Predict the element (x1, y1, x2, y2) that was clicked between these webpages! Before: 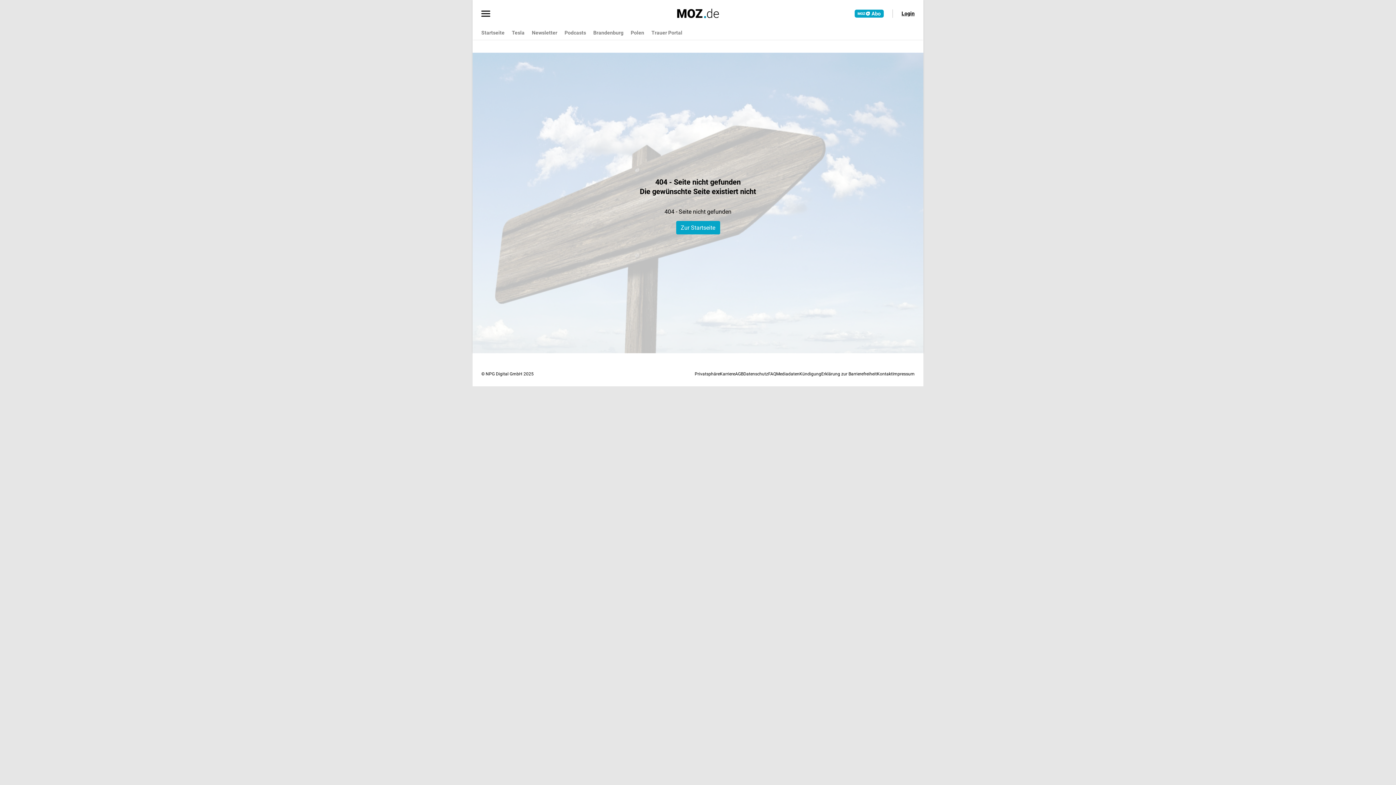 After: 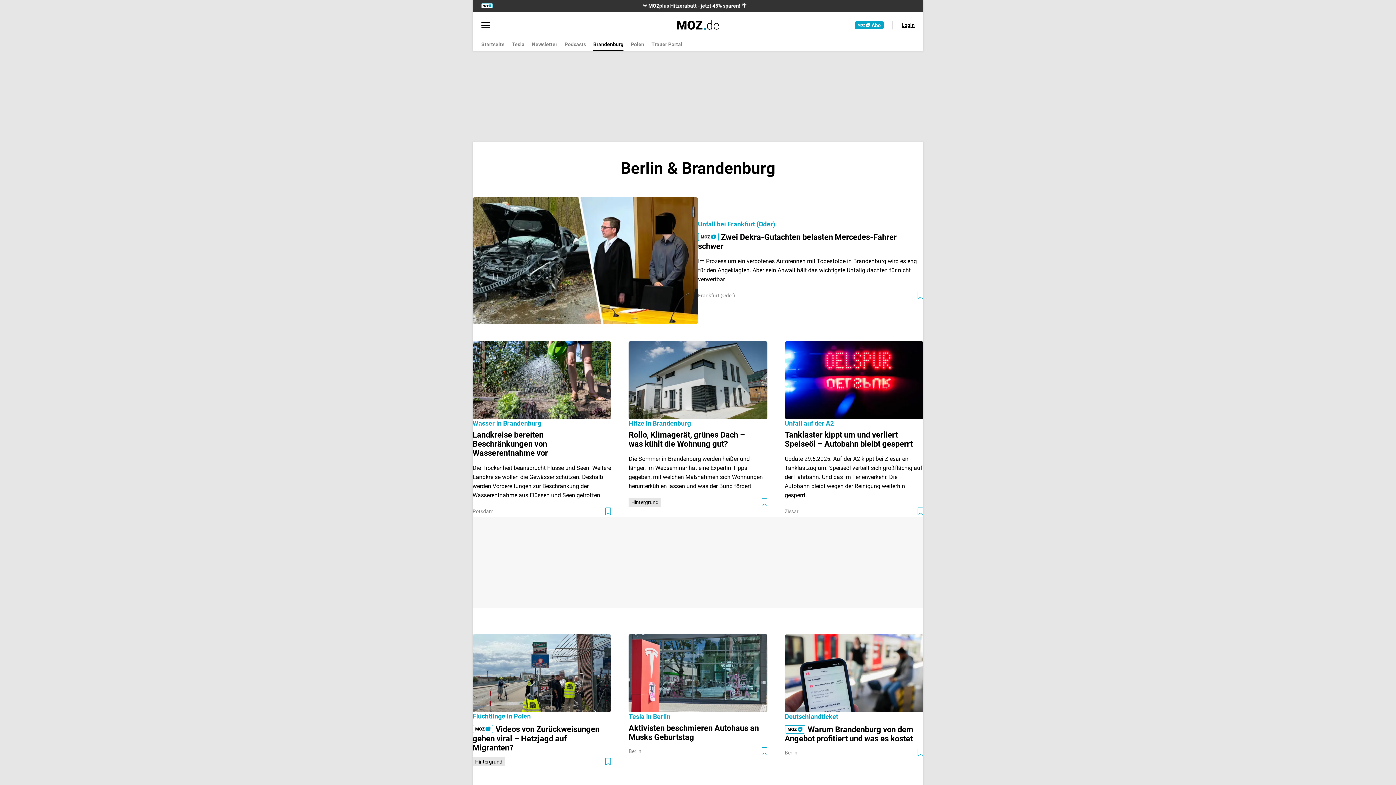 Action: bbox: (593, 26, 623, 39) label: Brandenburg